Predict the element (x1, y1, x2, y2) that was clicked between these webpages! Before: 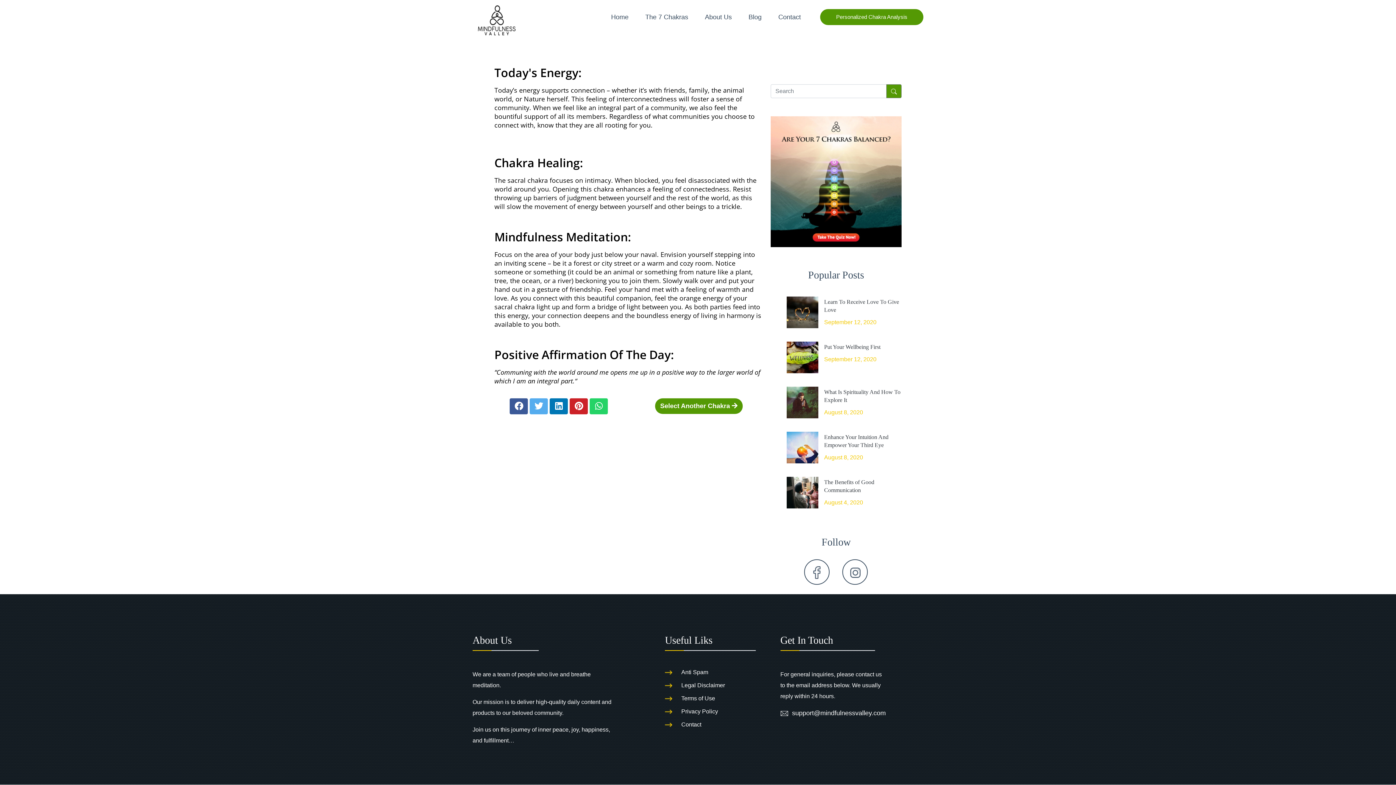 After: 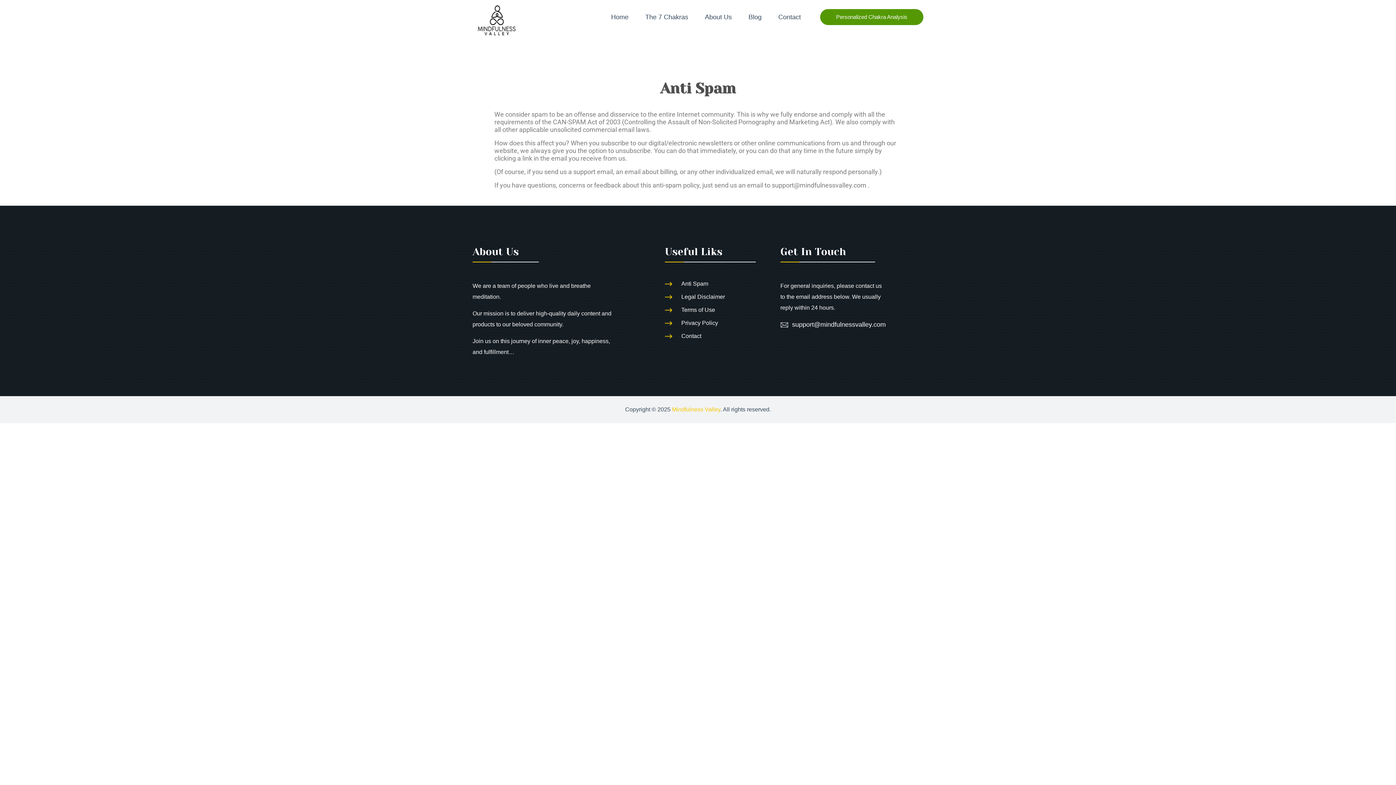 Action: label: Anti Spam bbox: (665, 669, 769, 675)